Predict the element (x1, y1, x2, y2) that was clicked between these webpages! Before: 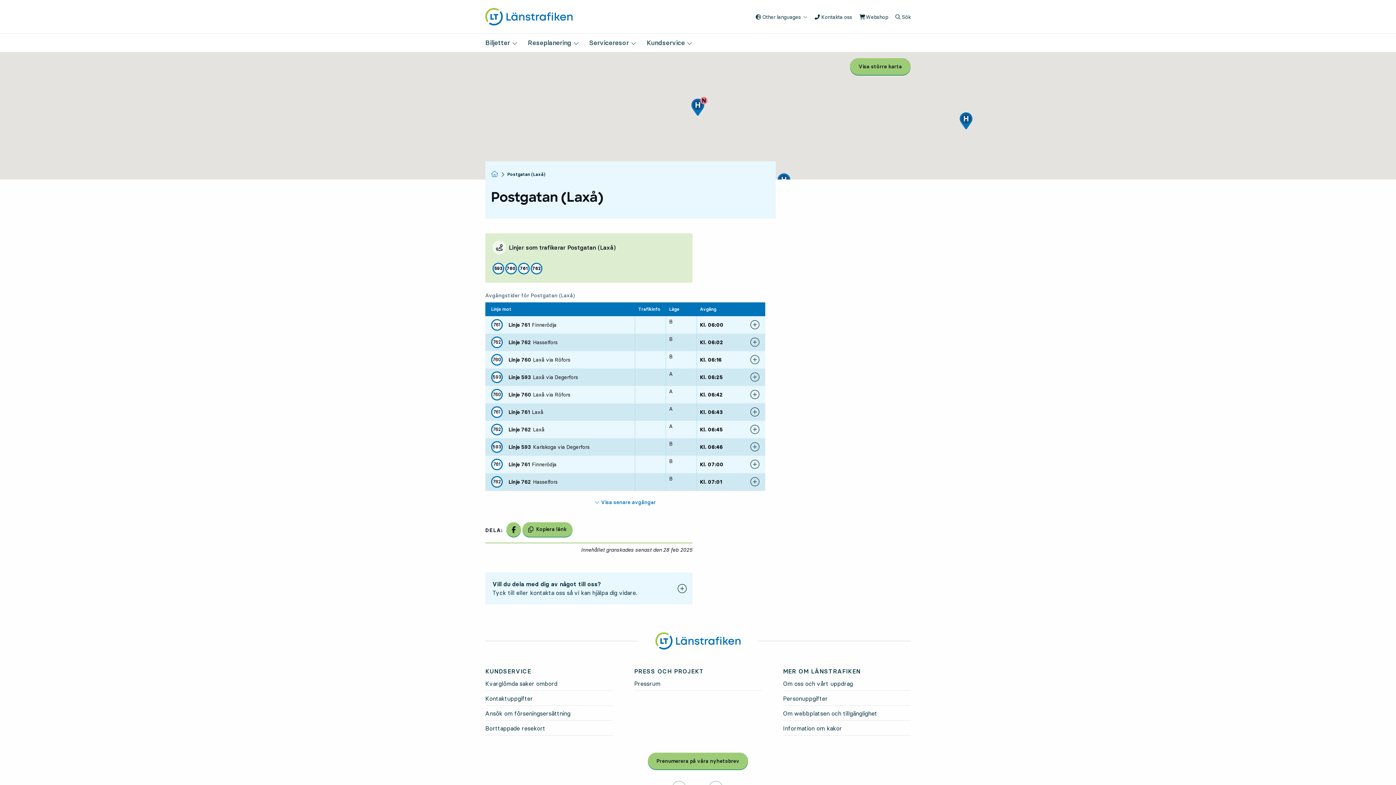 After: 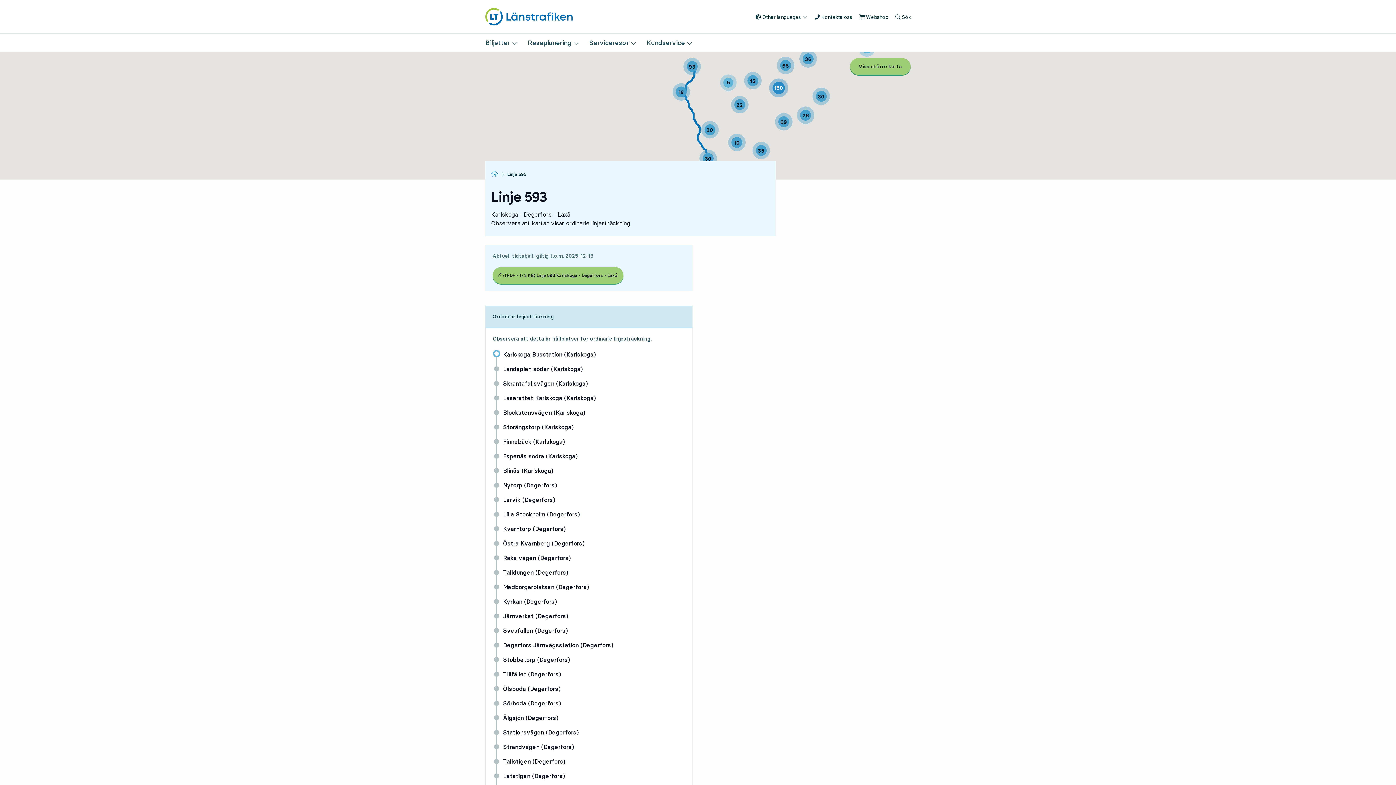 Action: bbox: (492, 262, 504, 274) label: 593